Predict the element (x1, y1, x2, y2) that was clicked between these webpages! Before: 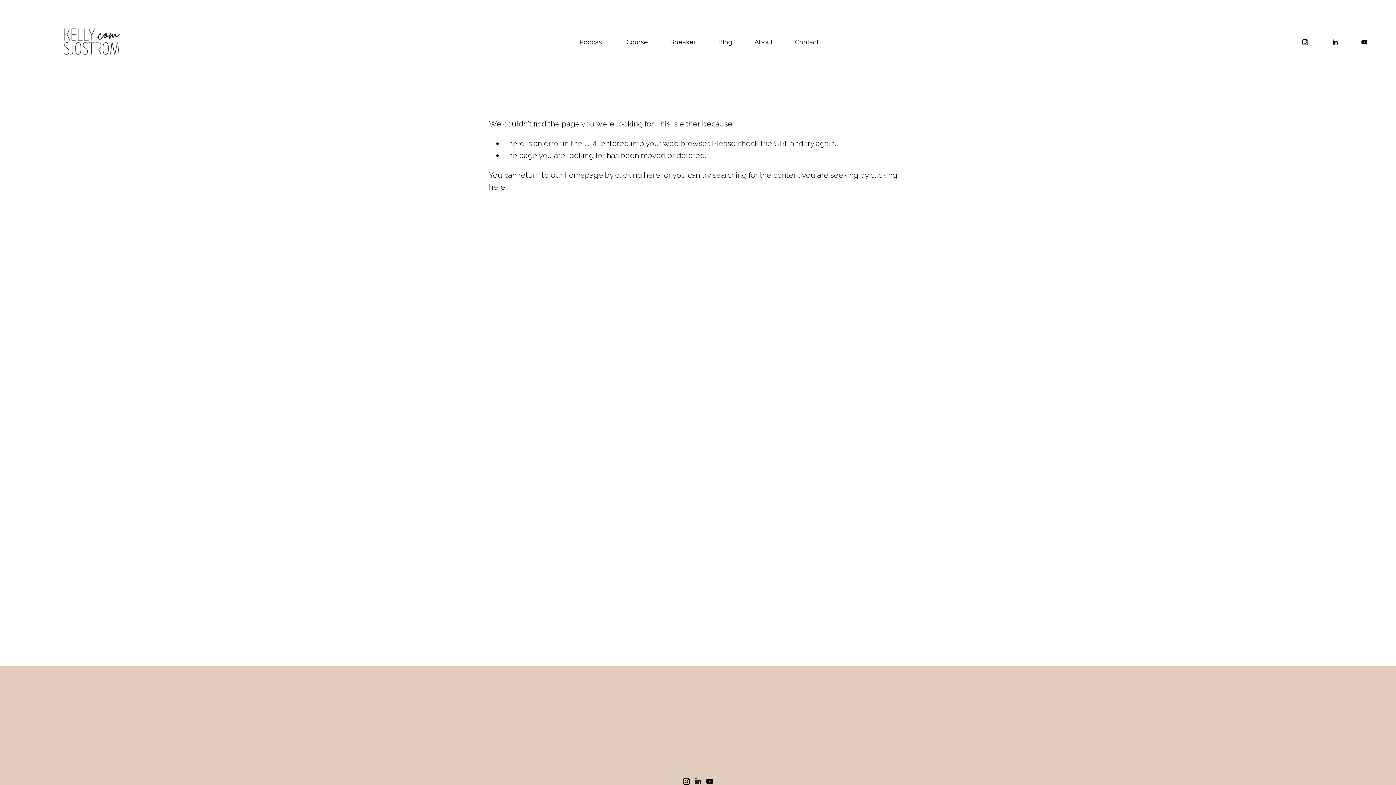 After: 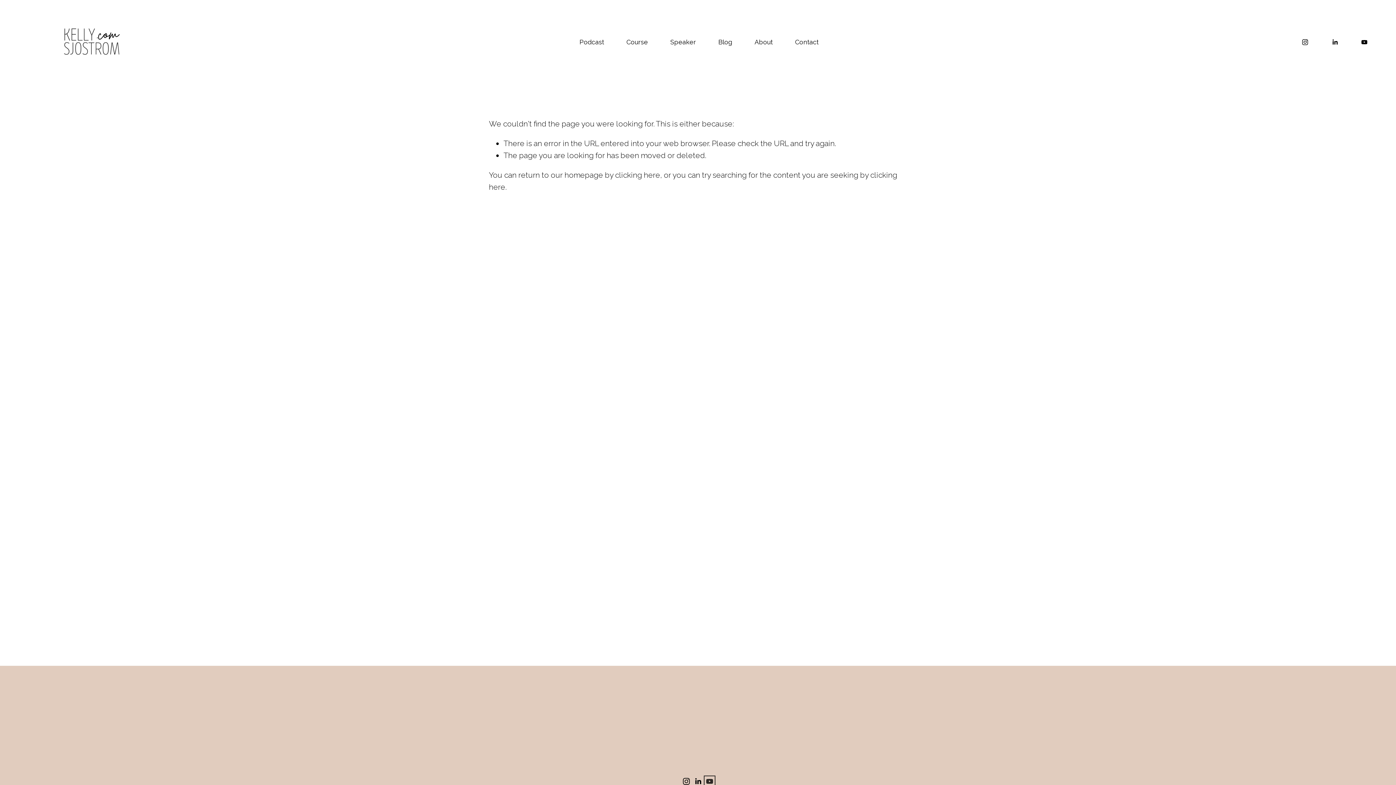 Action: label: YouTube bbox: (706, 778, 713, 785)